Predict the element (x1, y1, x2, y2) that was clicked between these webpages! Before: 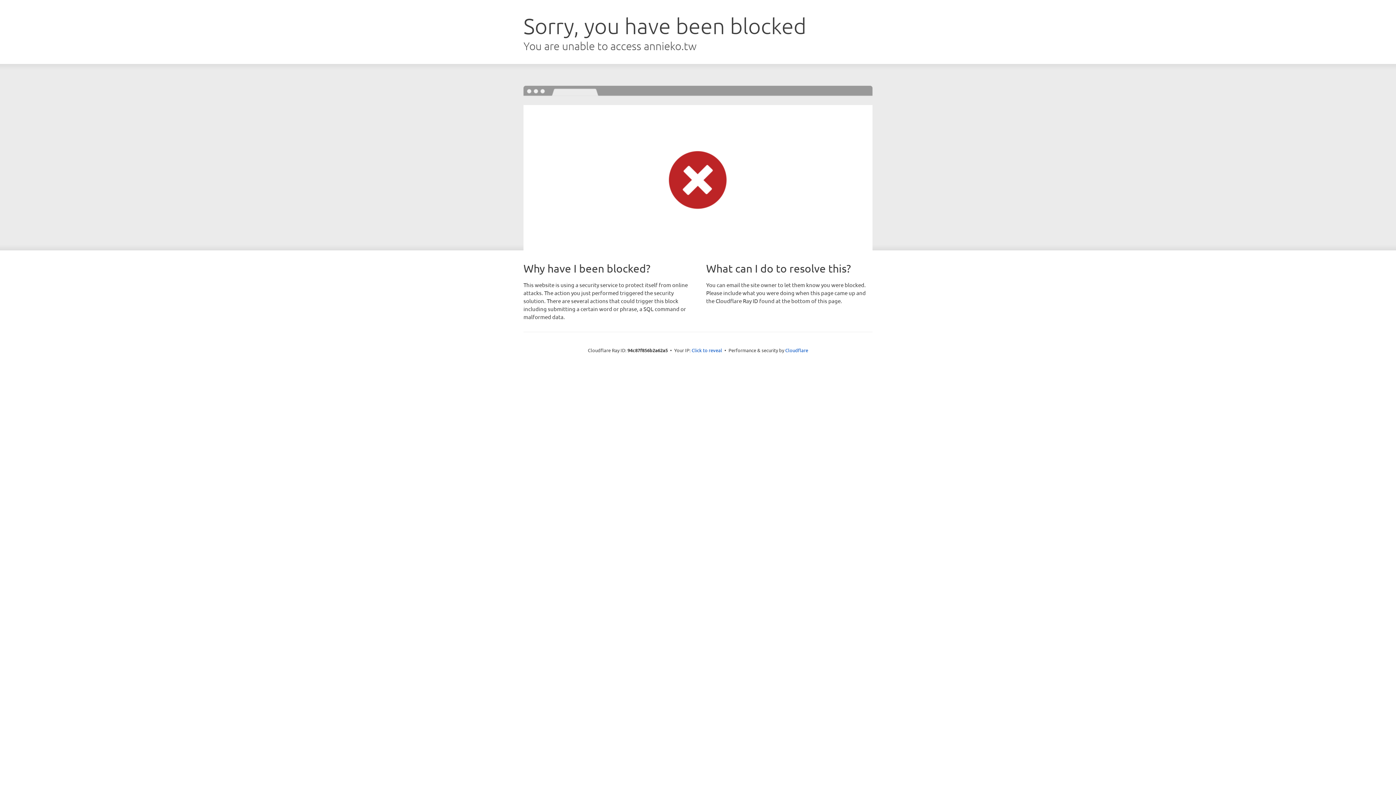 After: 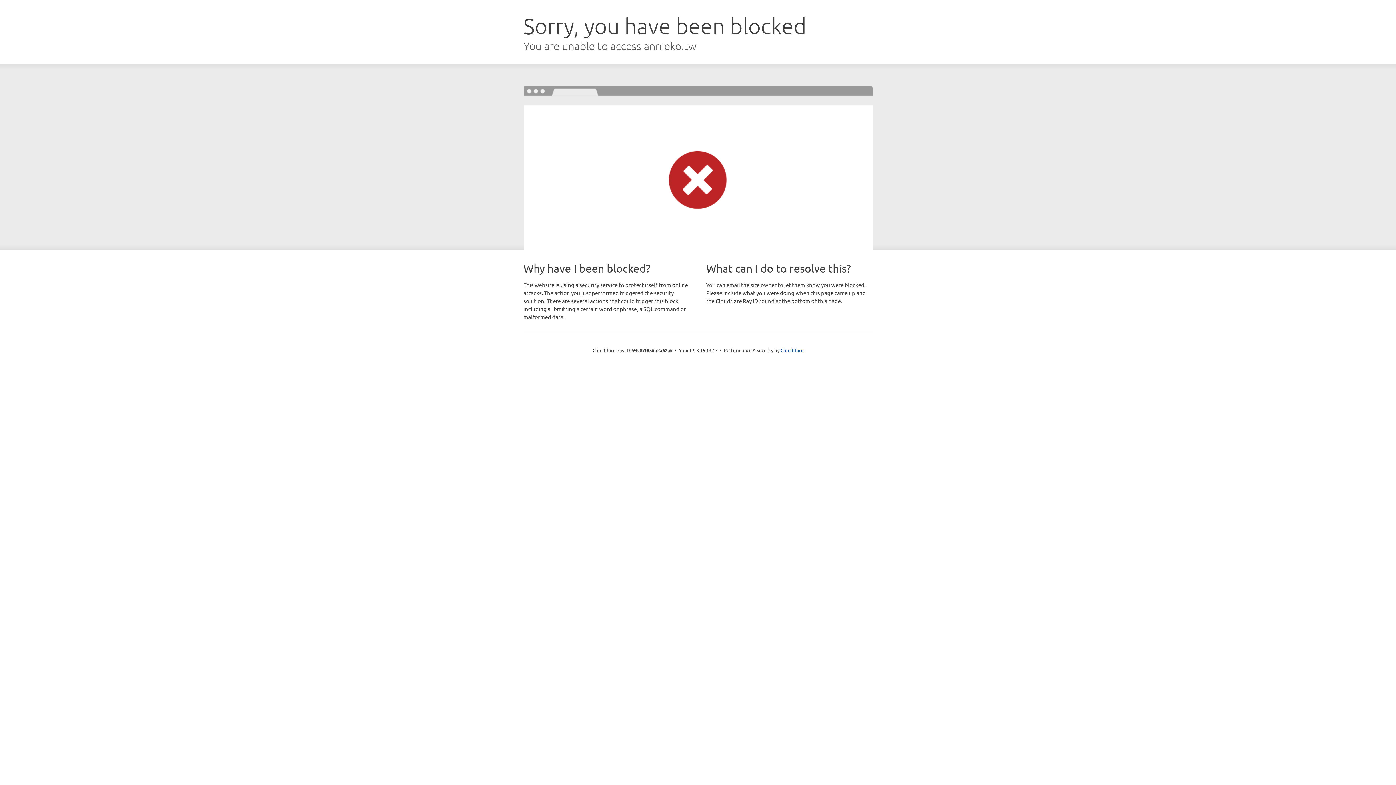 Action: label: Click to reveal bbox: (691, 346, 722, 353)